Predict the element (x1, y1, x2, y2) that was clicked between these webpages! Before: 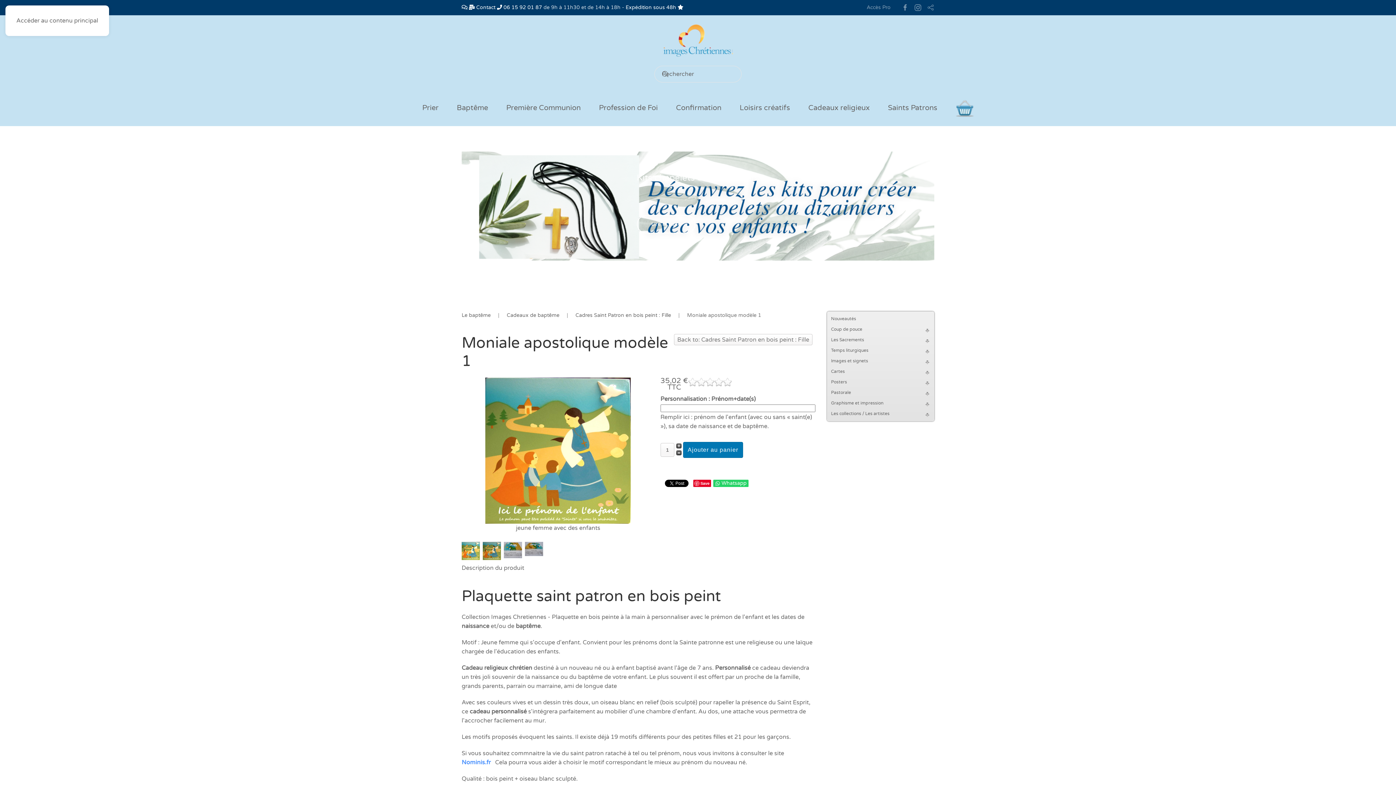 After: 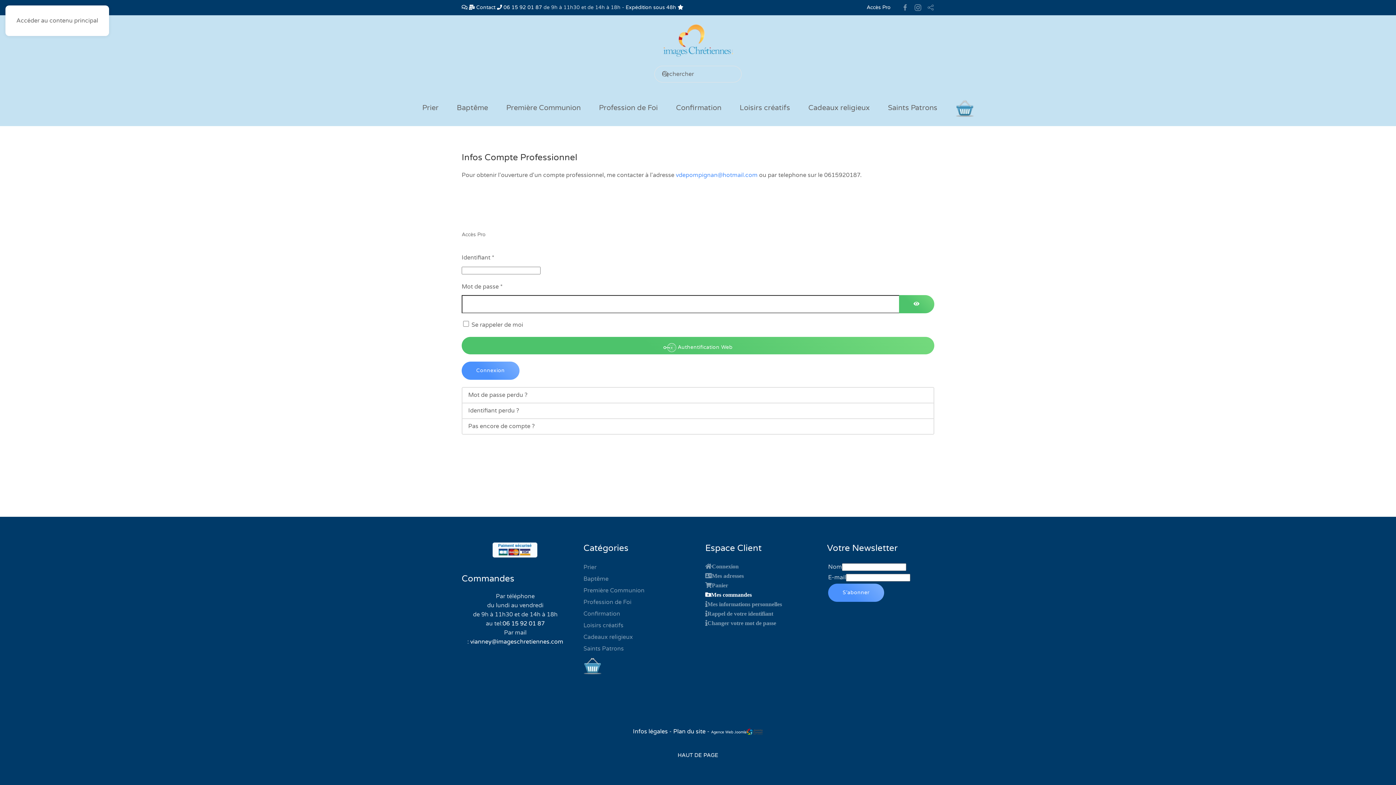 Action: label: Accès Pro bbox: (866, 3, 890, 11)